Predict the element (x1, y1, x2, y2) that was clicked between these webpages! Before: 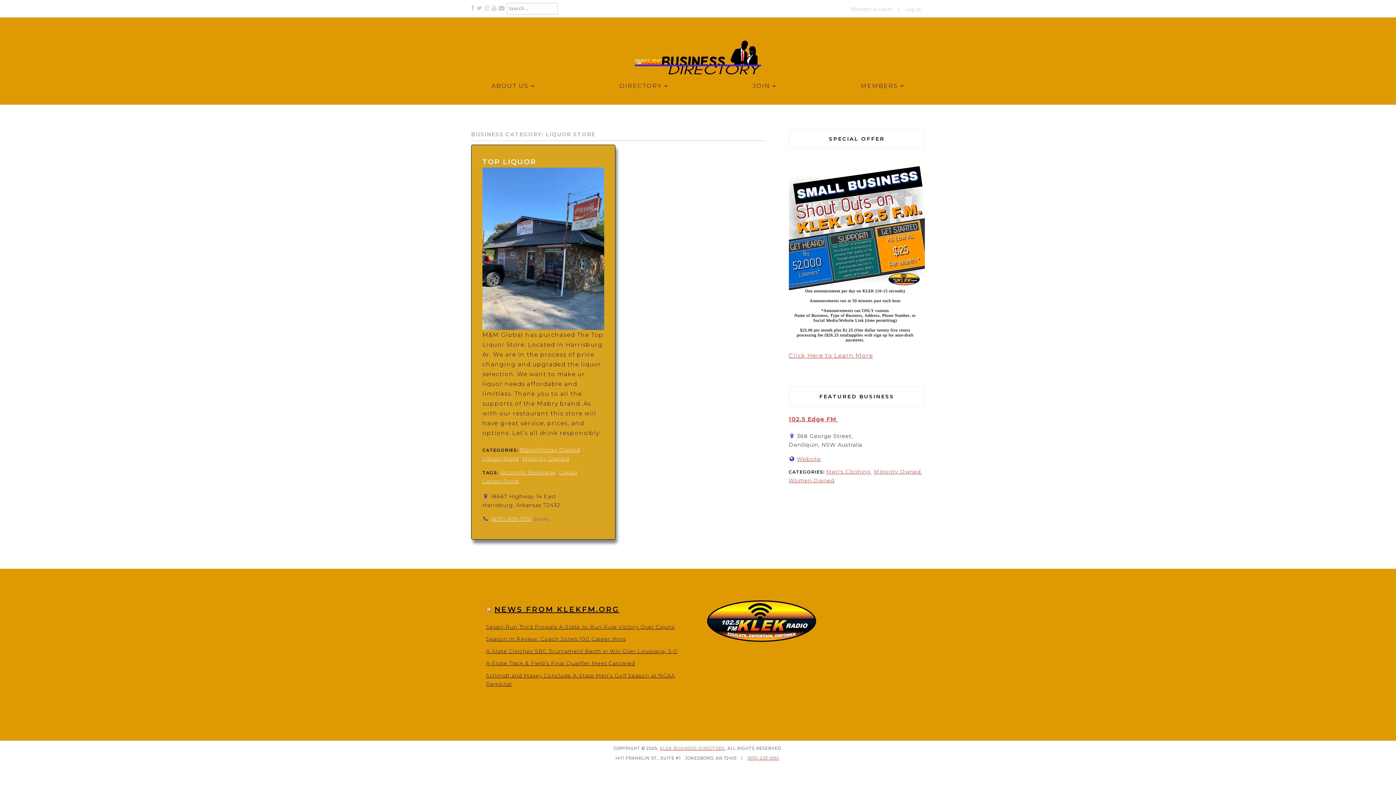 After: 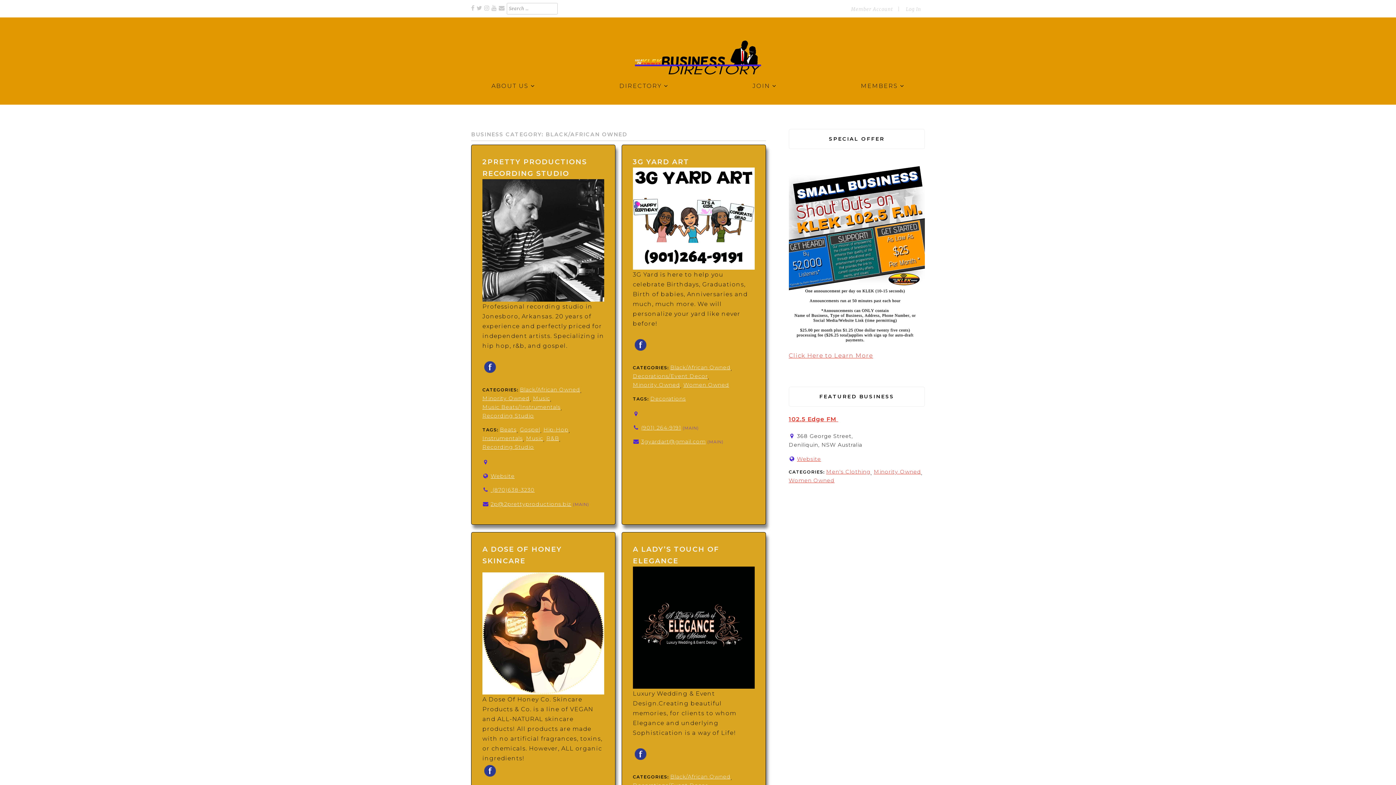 Action: label: Black/African Owned bbox: (520, 445, 580, 454)